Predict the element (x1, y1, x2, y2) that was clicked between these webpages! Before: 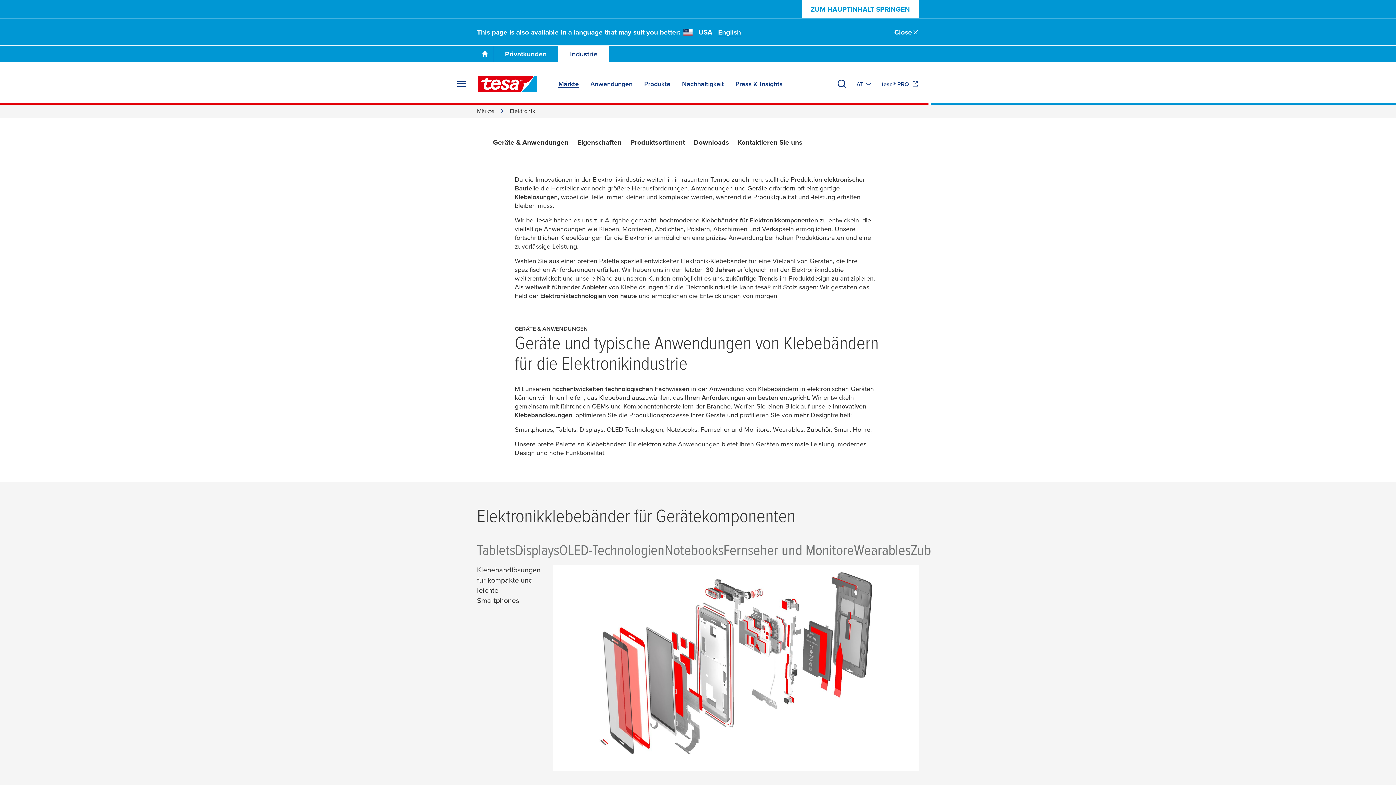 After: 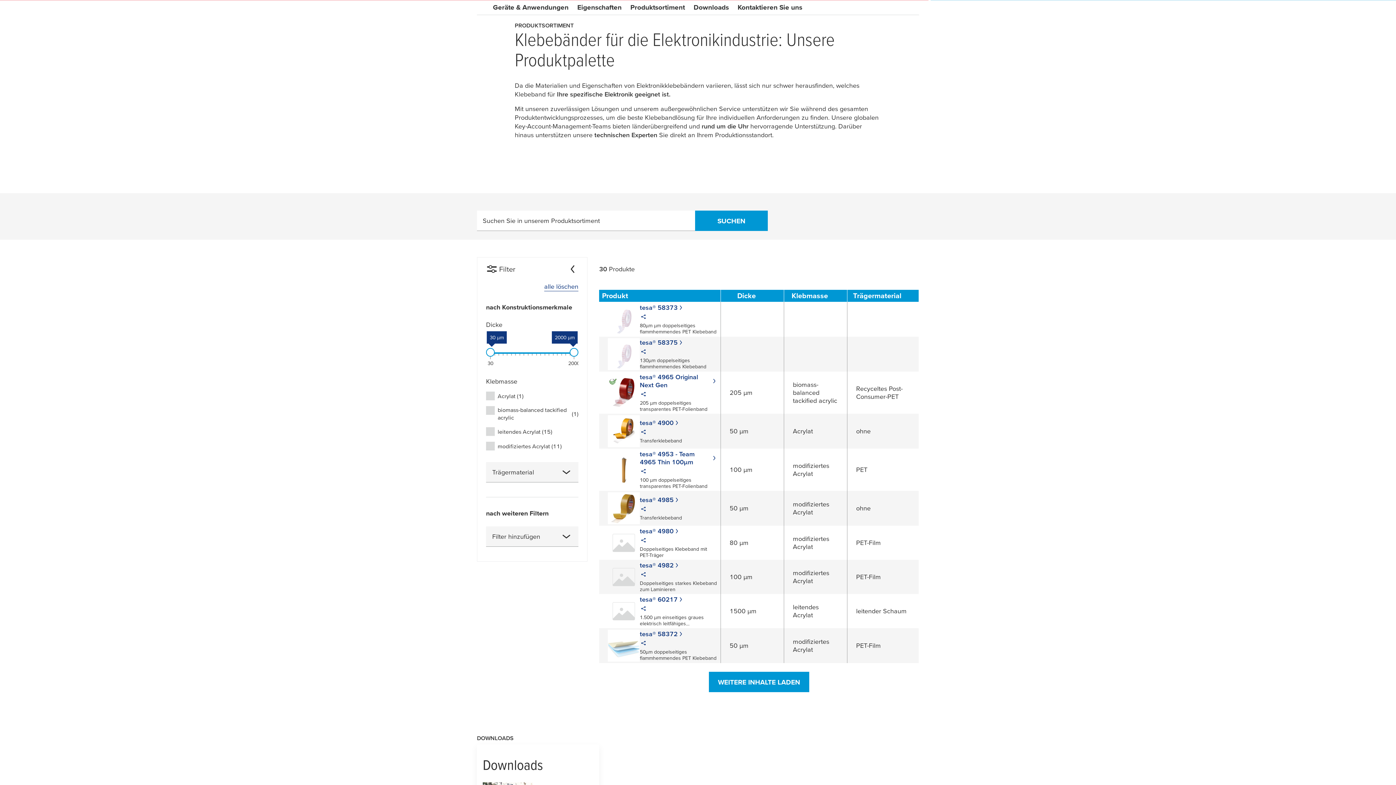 Action: bbox: (626, 134, 689, 149) label: Produktsortiment